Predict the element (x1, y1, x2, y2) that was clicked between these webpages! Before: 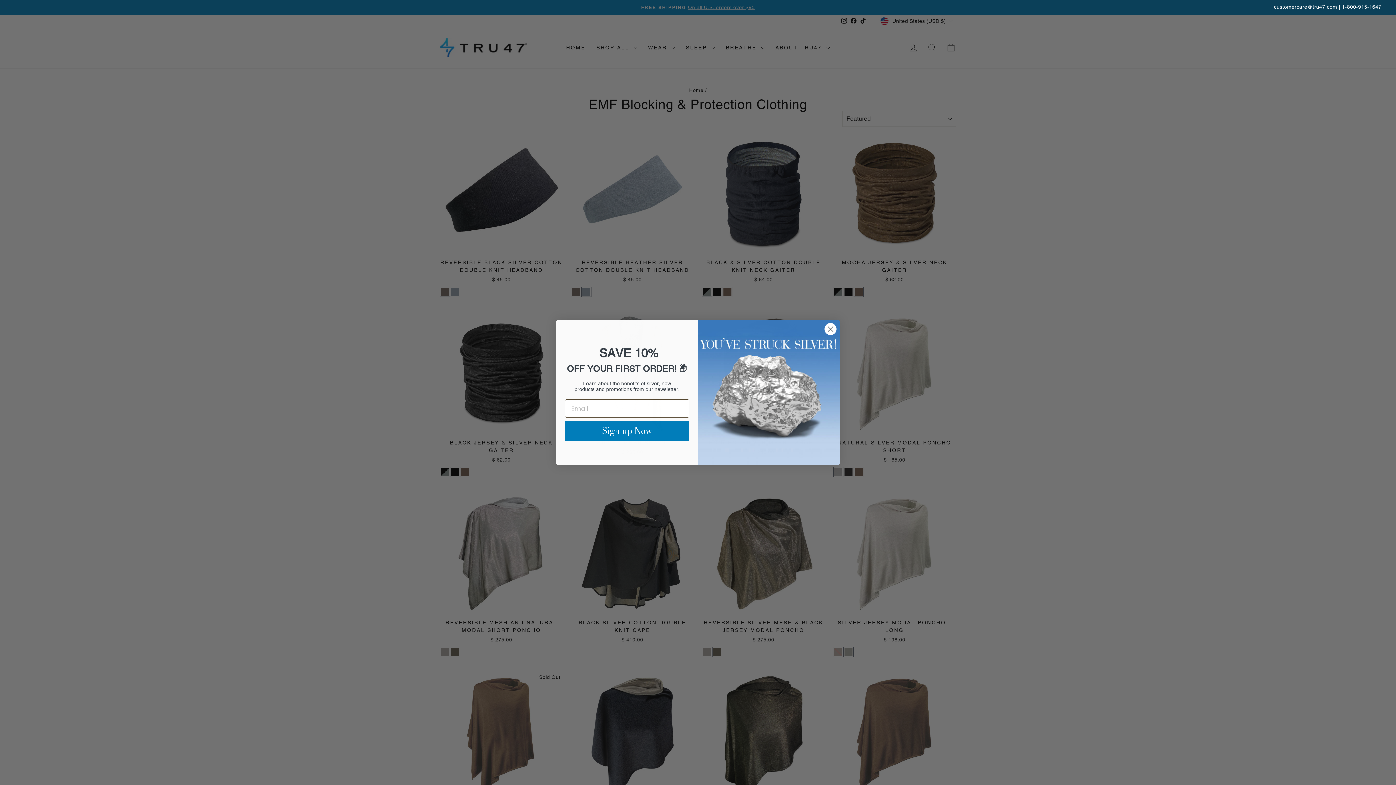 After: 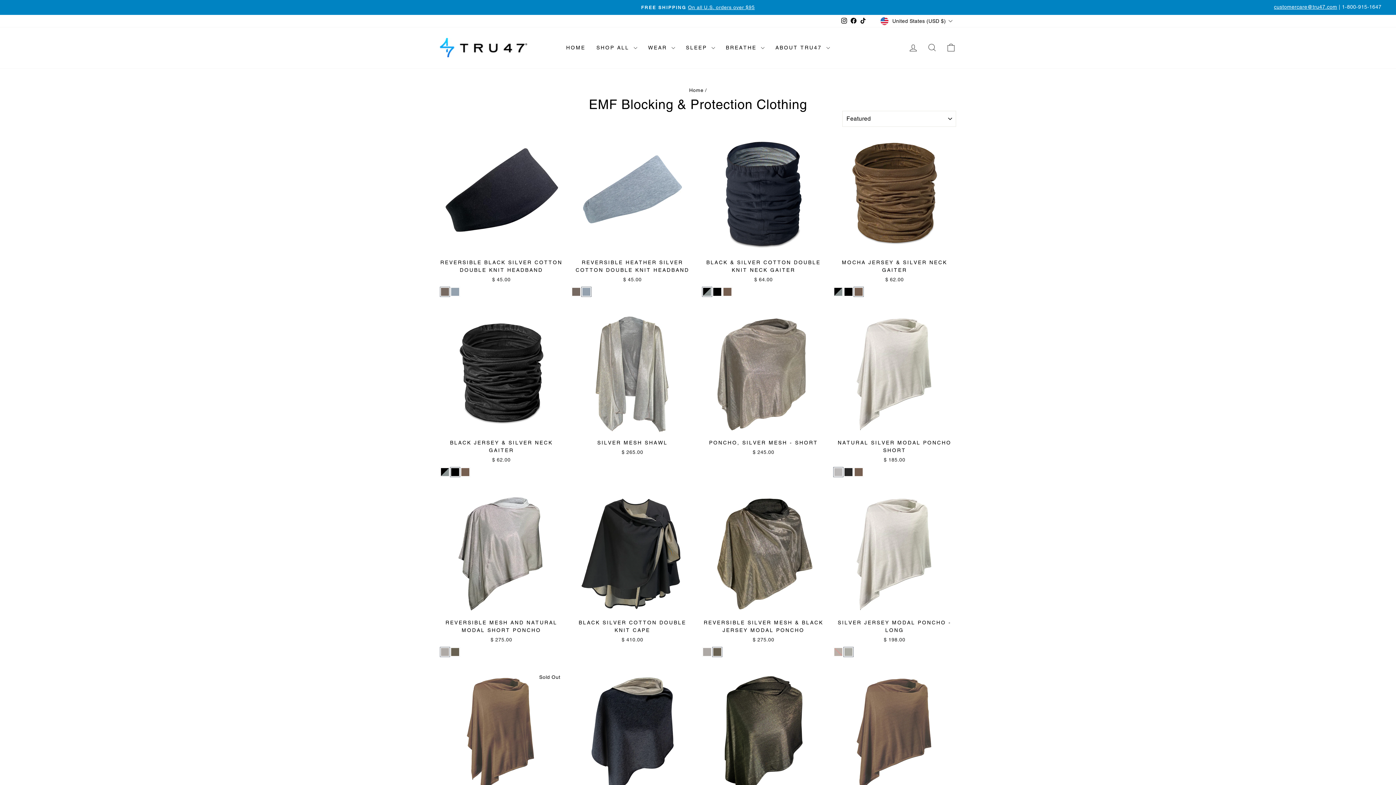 Action: bbox: (1274, 4, 1337, 9) label: customercare@tru47.com